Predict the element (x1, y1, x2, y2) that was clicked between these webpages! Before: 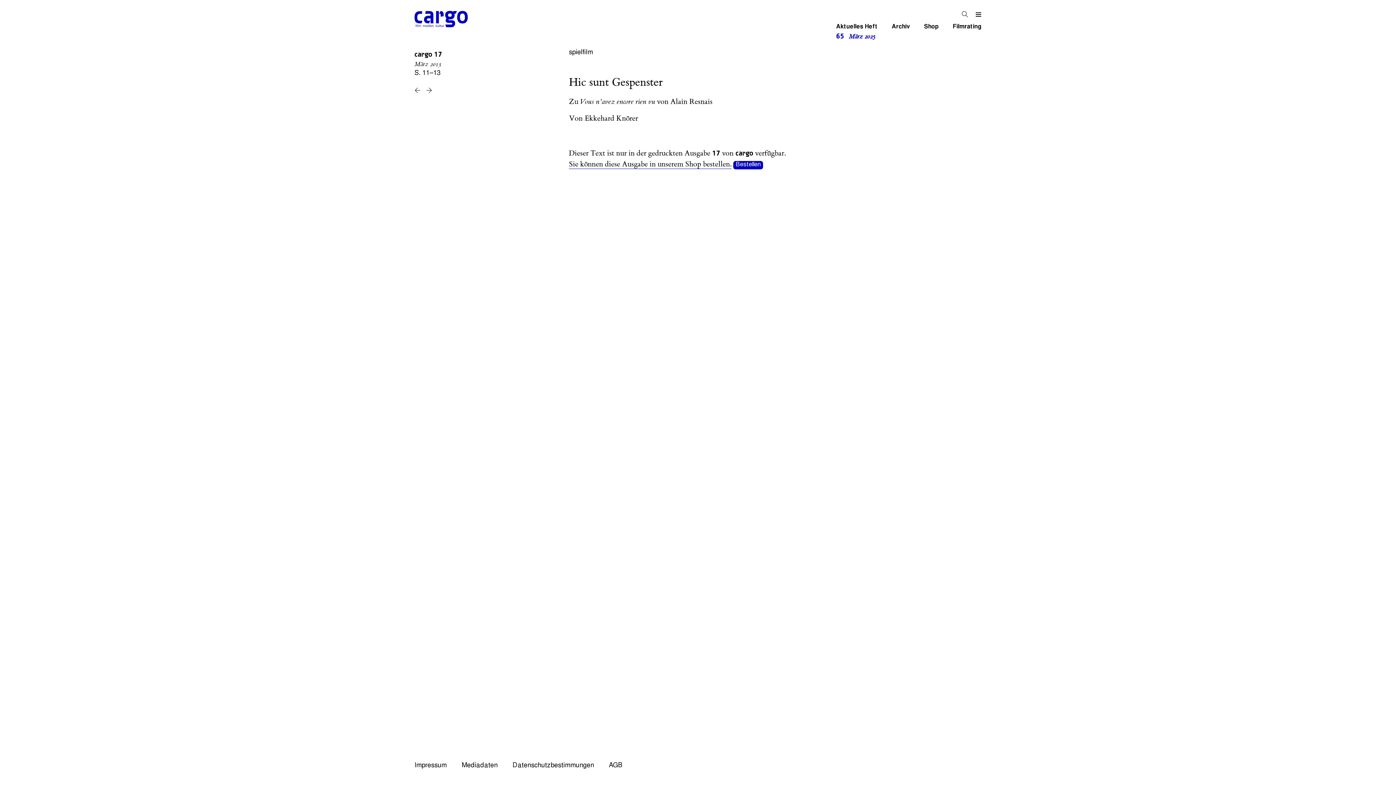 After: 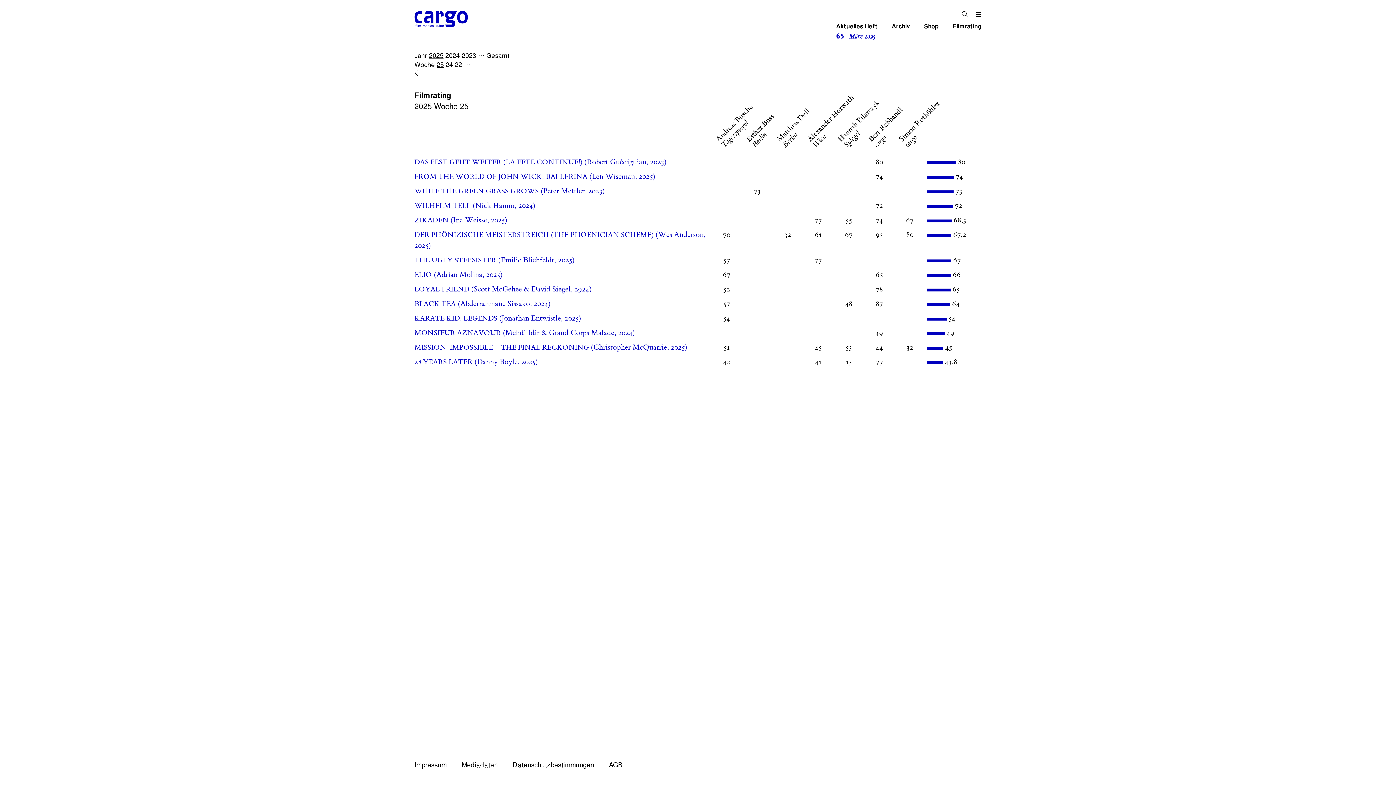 Action: label: Filmrating bbox: (953, 24, 981, 29)